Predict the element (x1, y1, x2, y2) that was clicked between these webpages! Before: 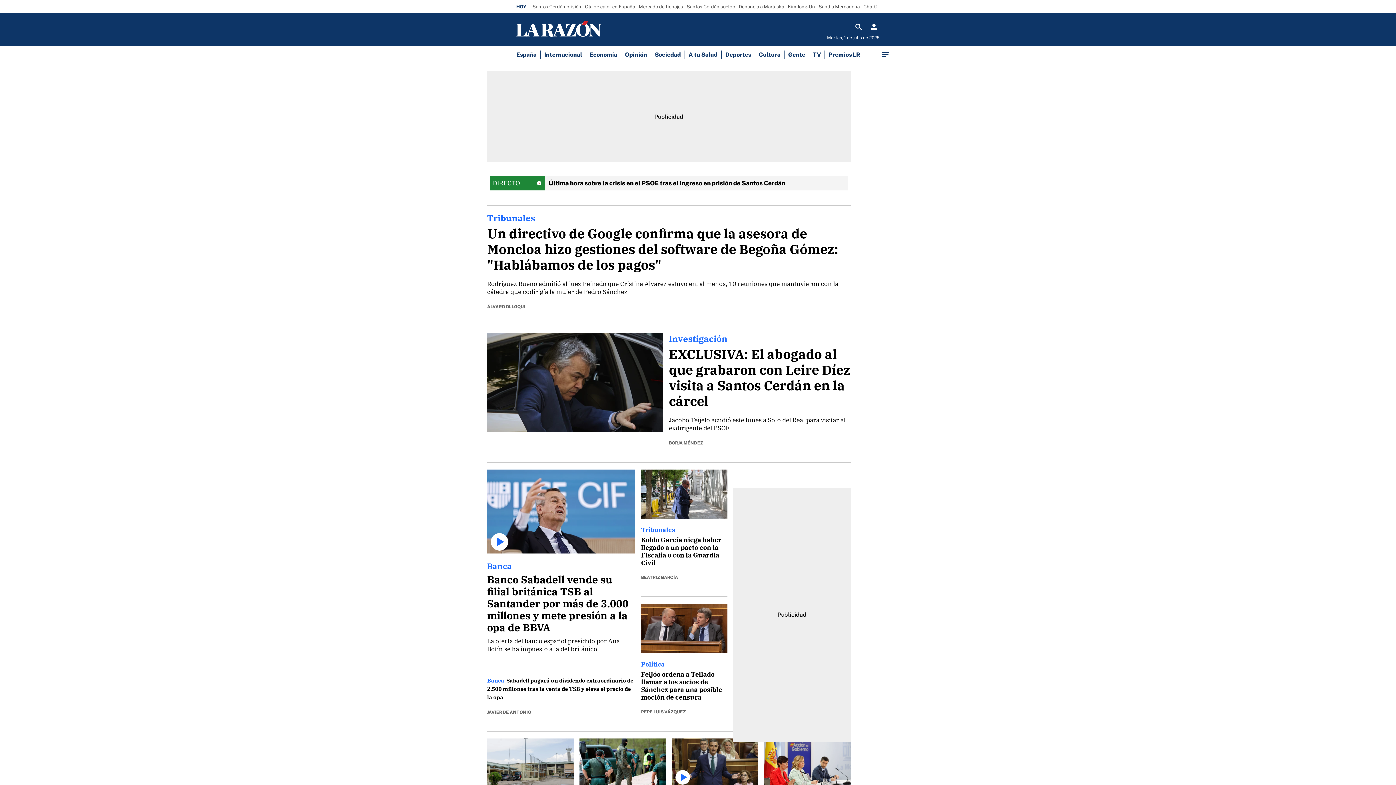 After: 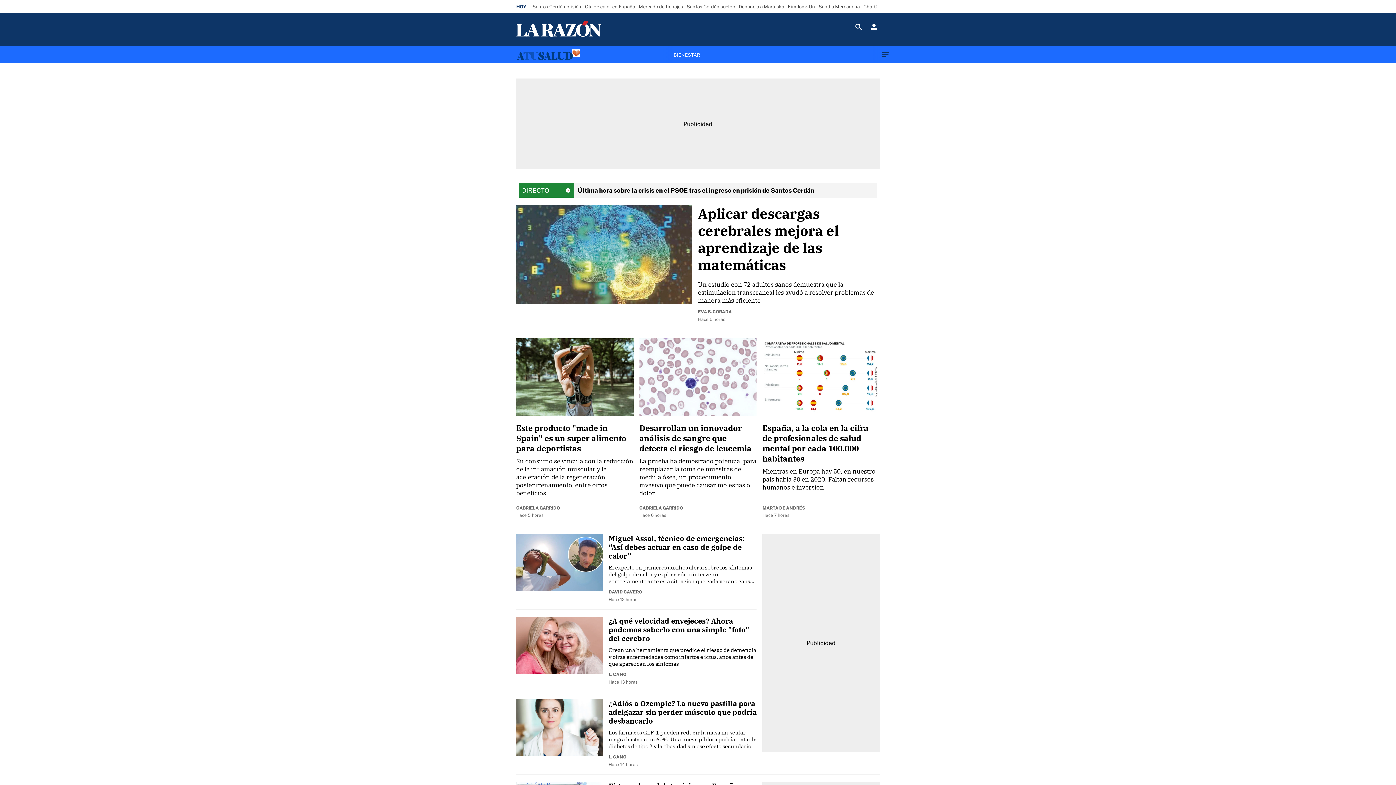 Action: label: A tu Salud bbox: (688, 51, 717, 58)